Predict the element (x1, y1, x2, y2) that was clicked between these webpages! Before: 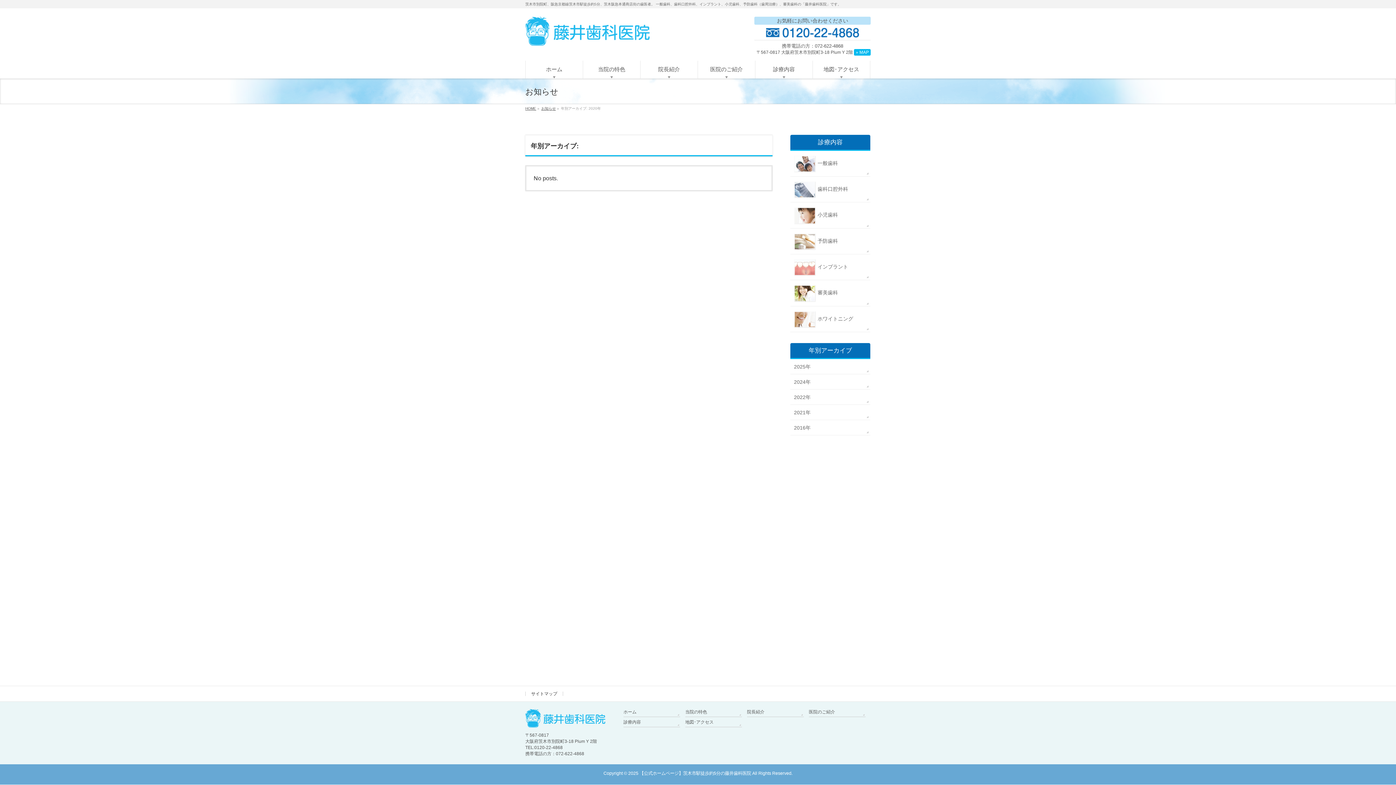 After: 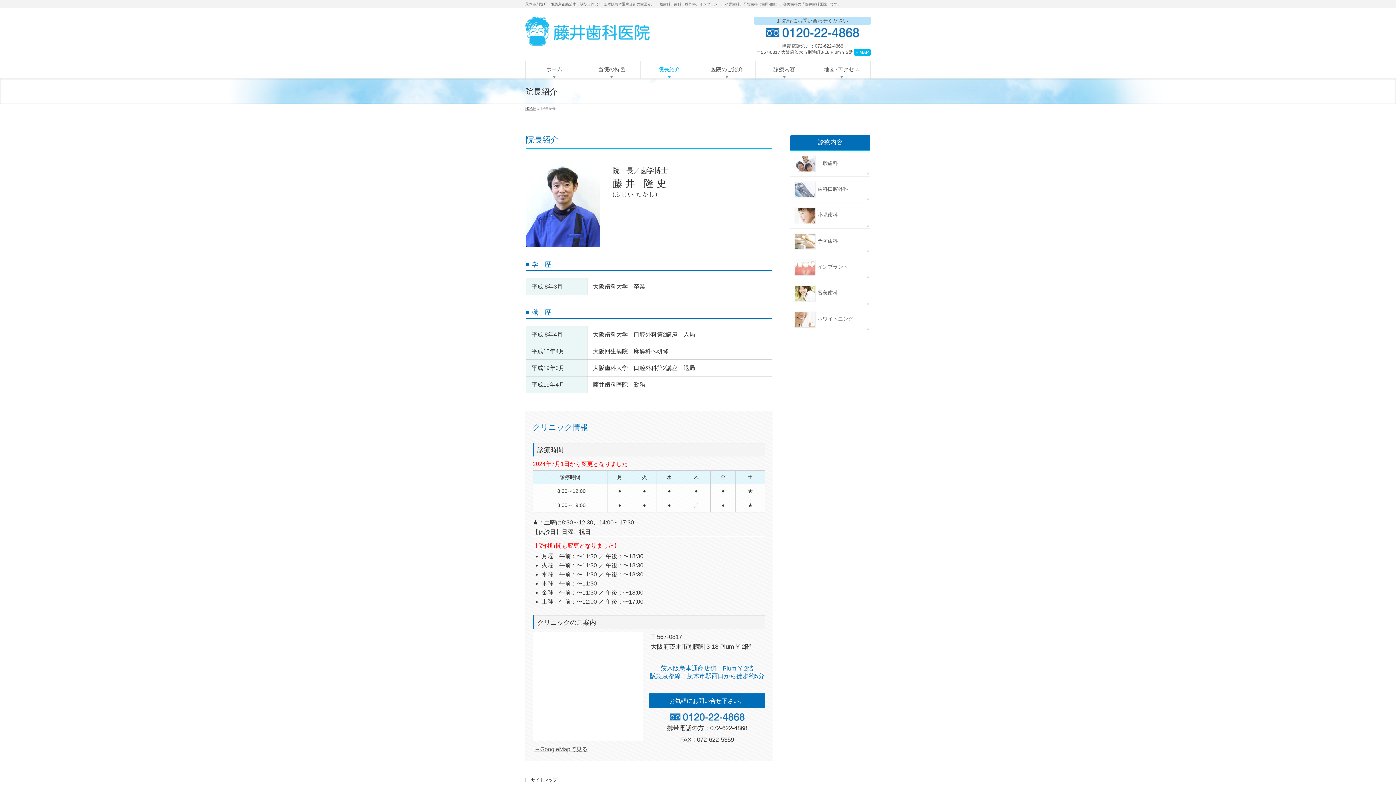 Action: label: 院長紹介 bbox: (640, 60, 698, 78)